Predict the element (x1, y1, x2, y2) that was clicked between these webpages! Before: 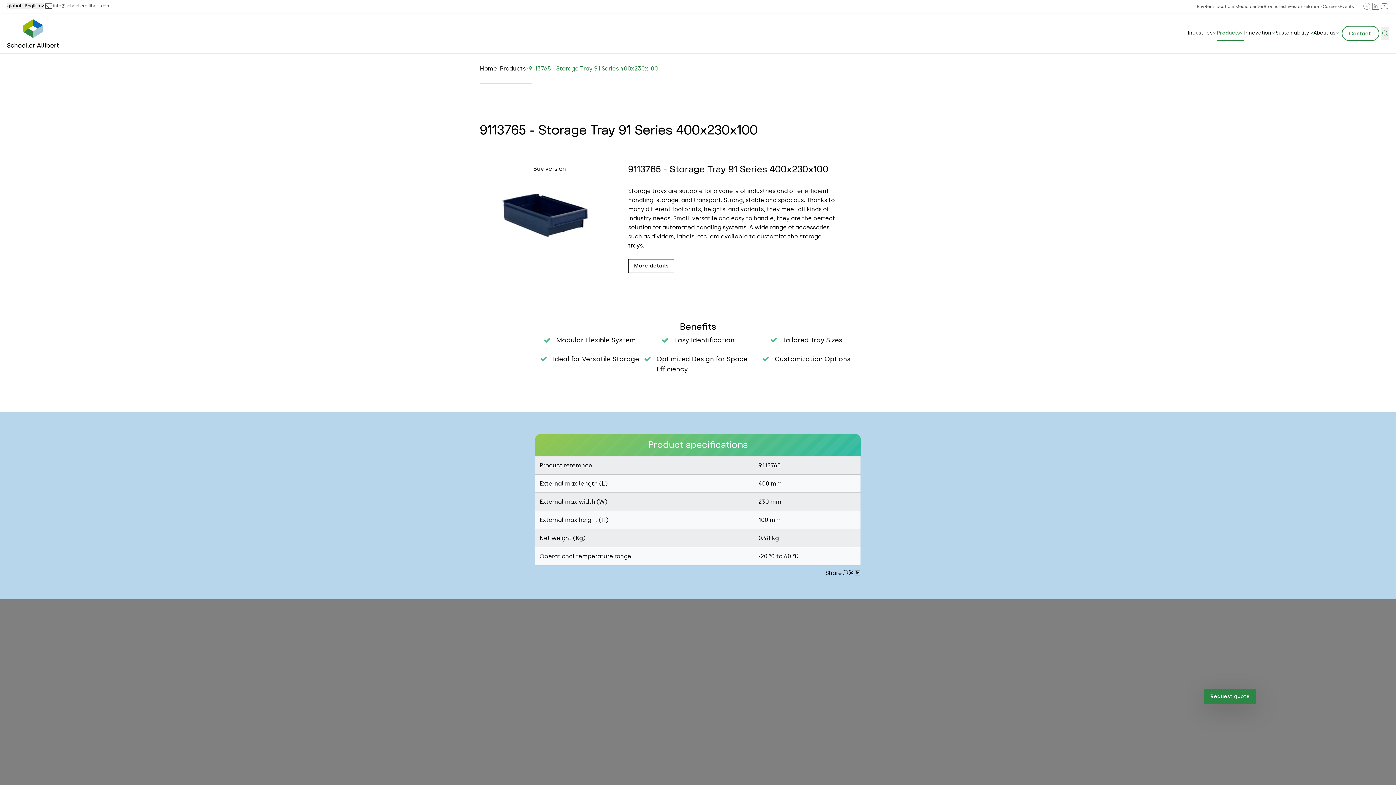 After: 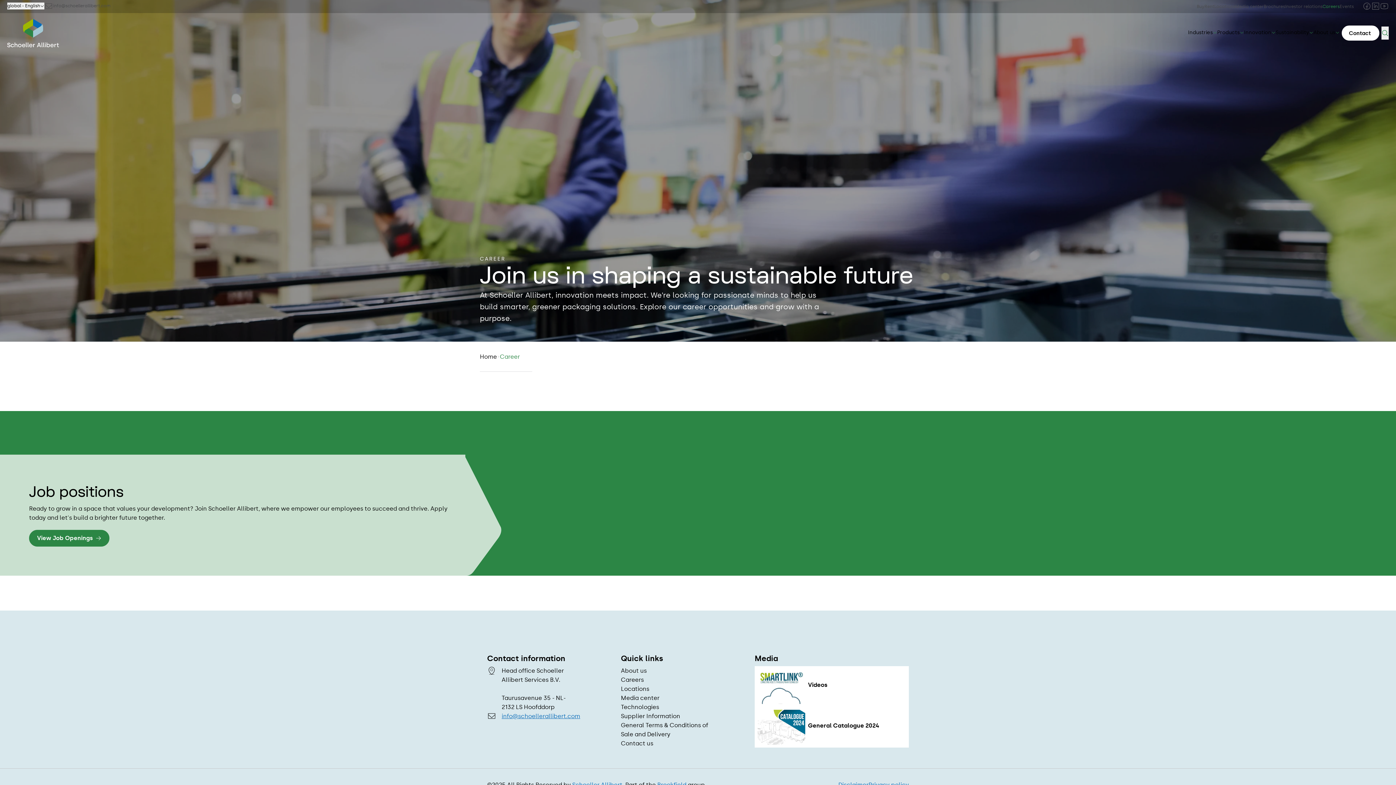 Action: label: Careers bbox: (1322, 4, 1340, 9)